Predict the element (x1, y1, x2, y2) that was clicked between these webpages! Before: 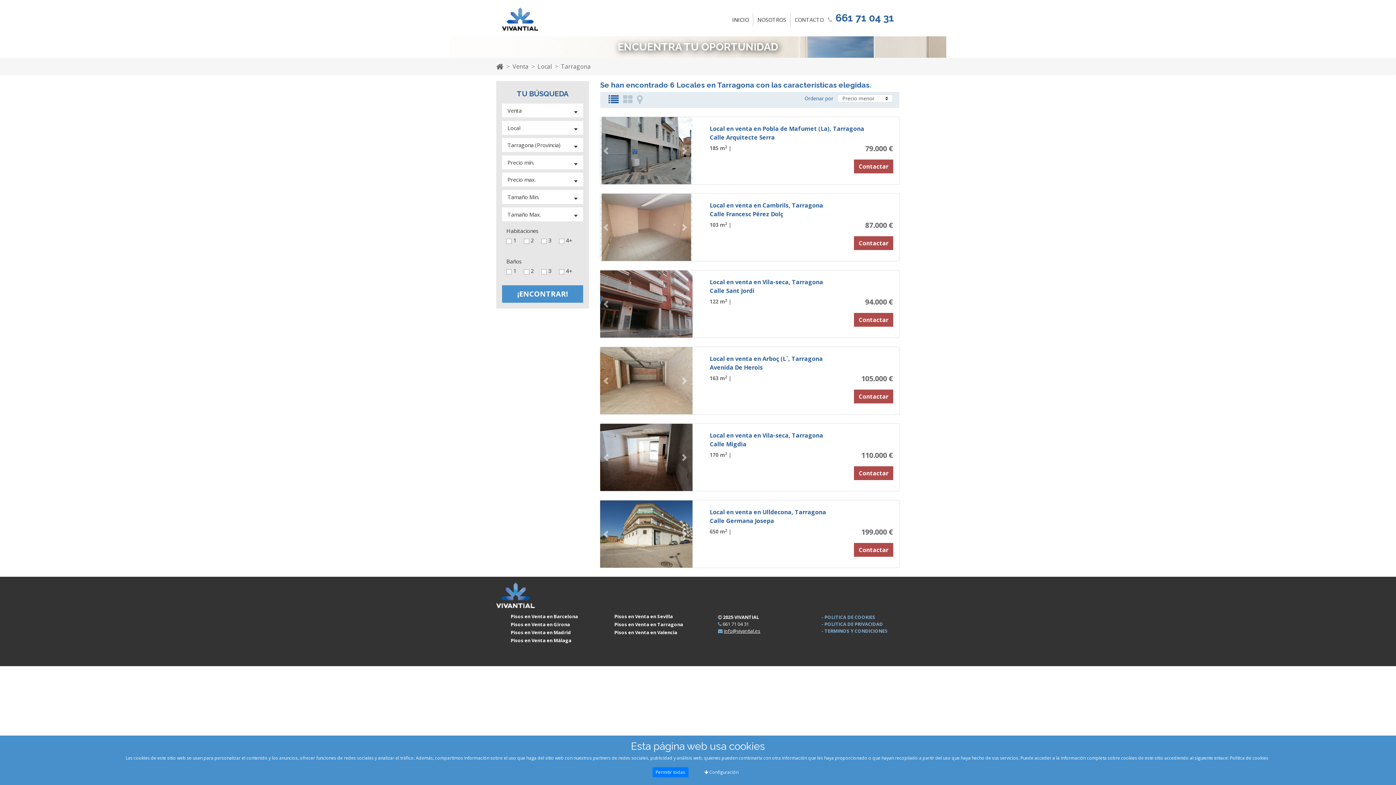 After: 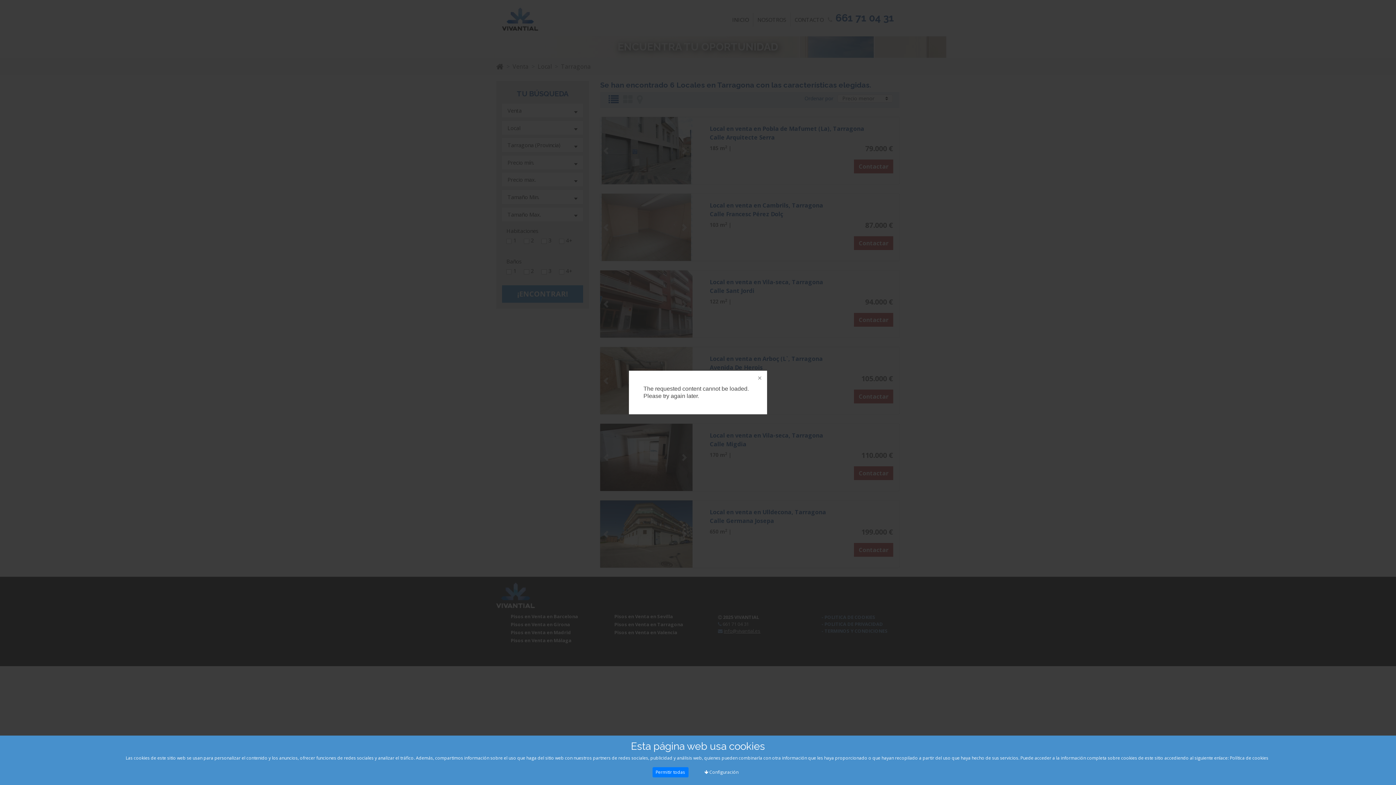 Action: bbox: (854, 313, 893, 326) label: Contactar